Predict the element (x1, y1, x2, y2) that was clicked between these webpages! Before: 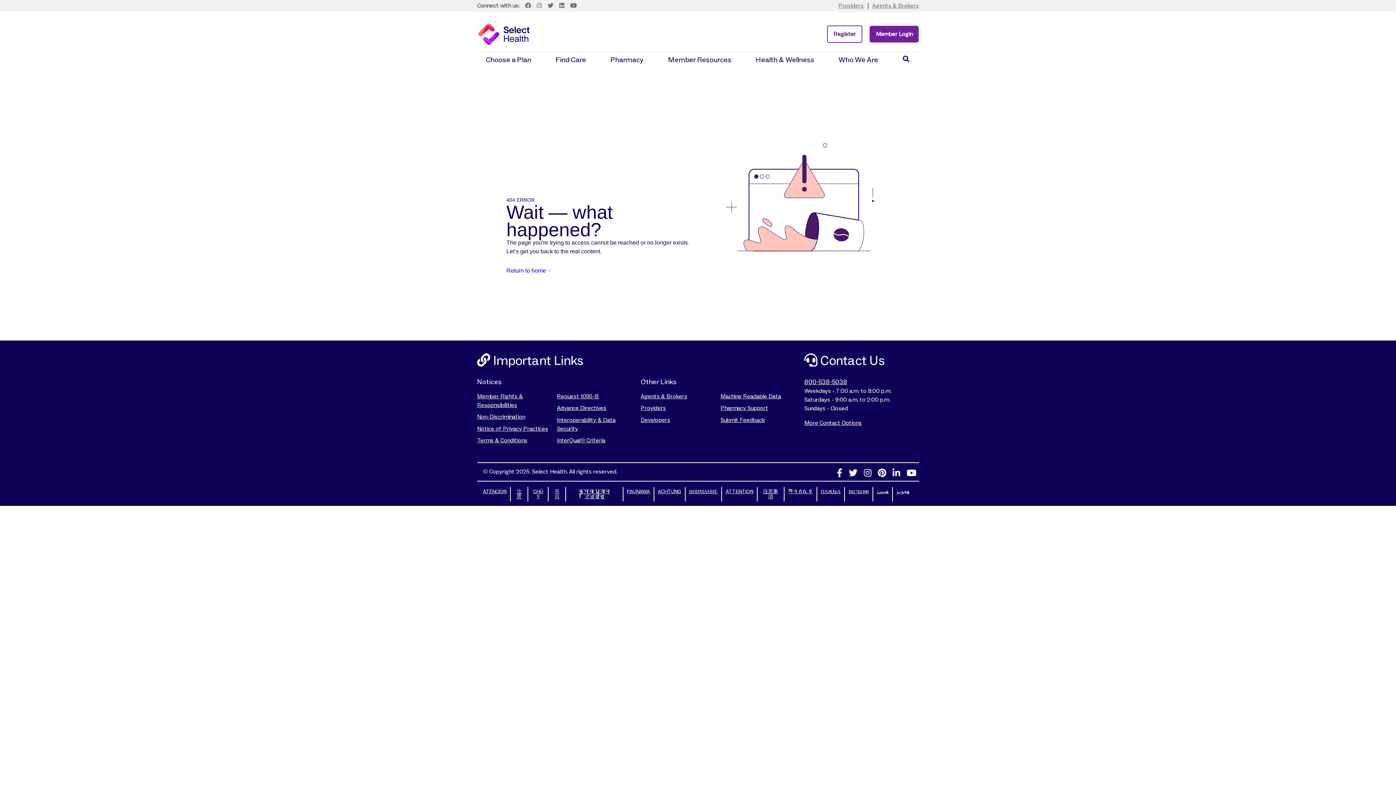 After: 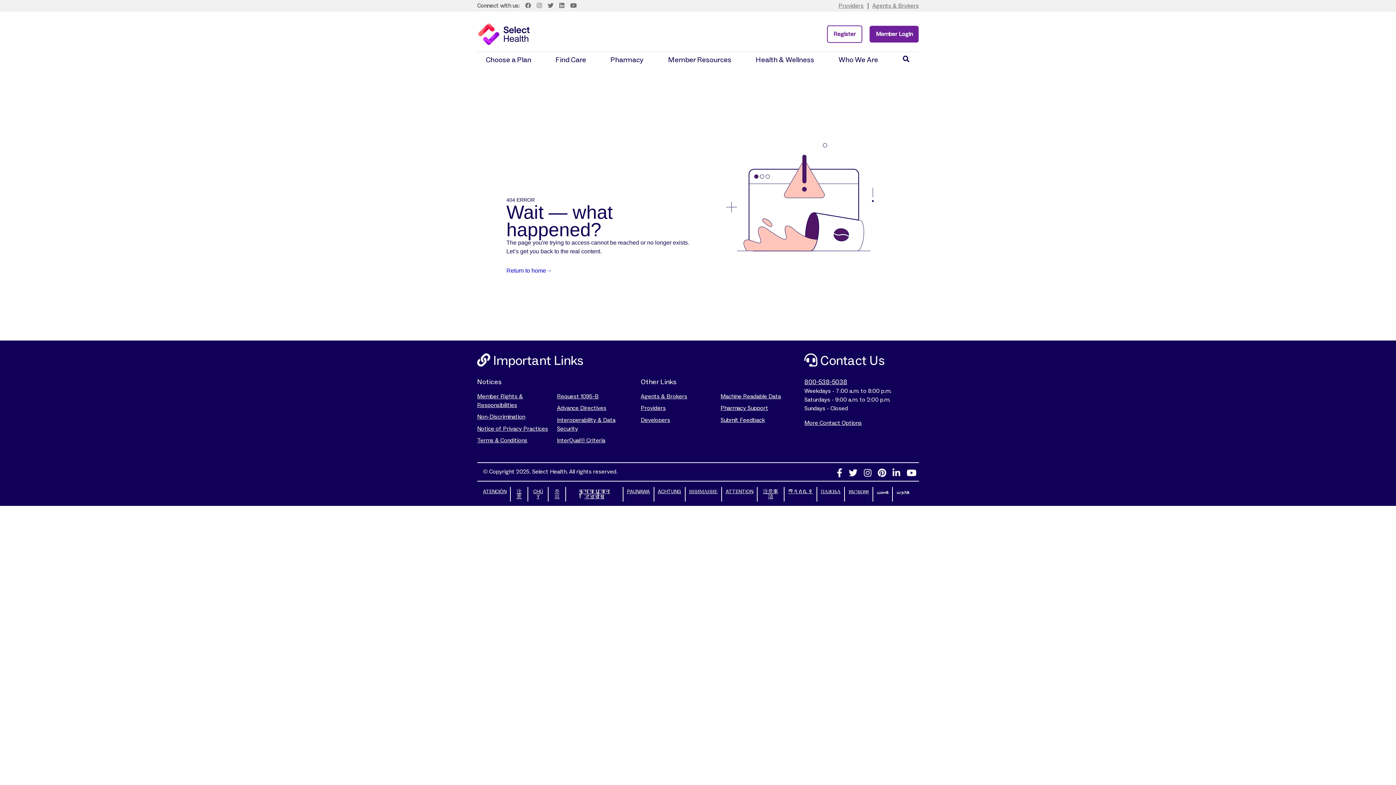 Action: bbox: (534, 2, 544, 8) label: Instagram